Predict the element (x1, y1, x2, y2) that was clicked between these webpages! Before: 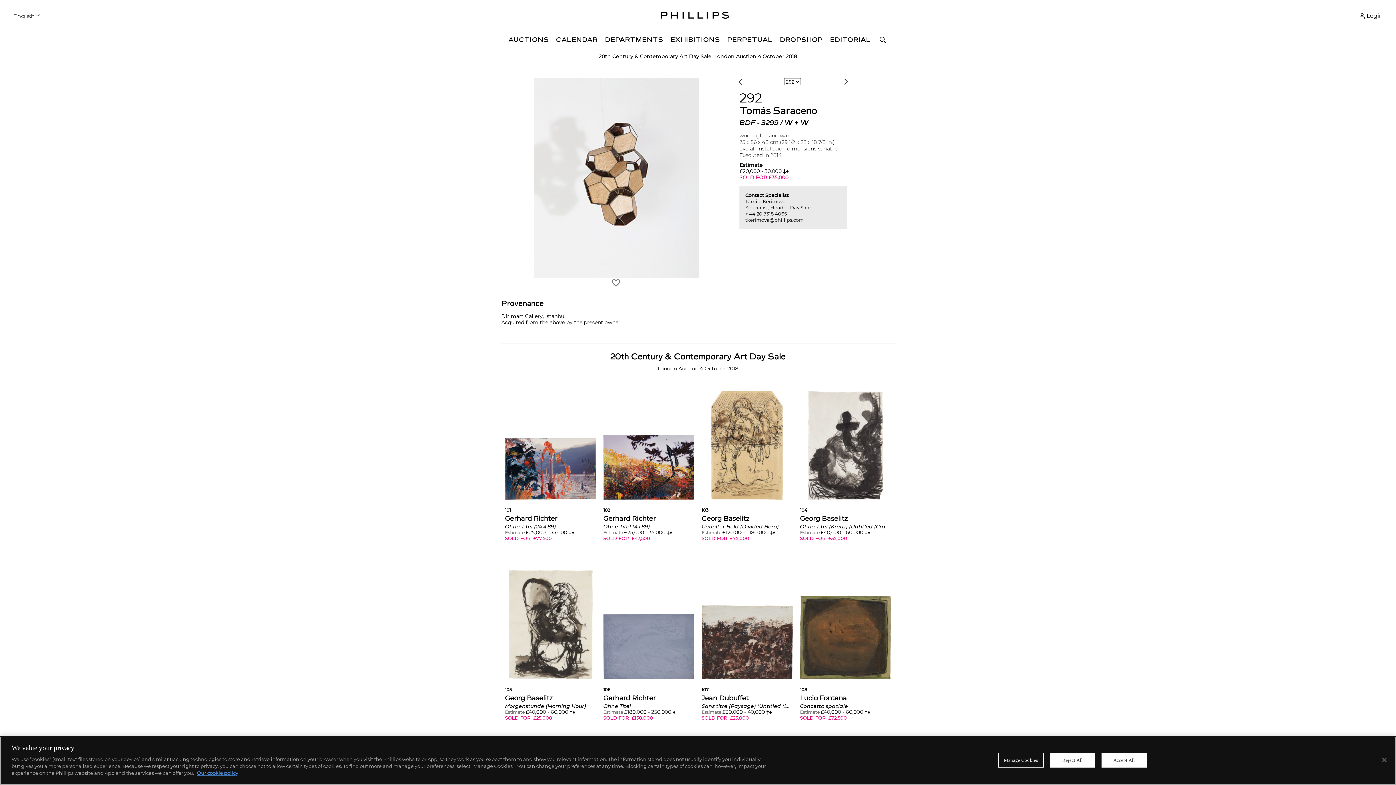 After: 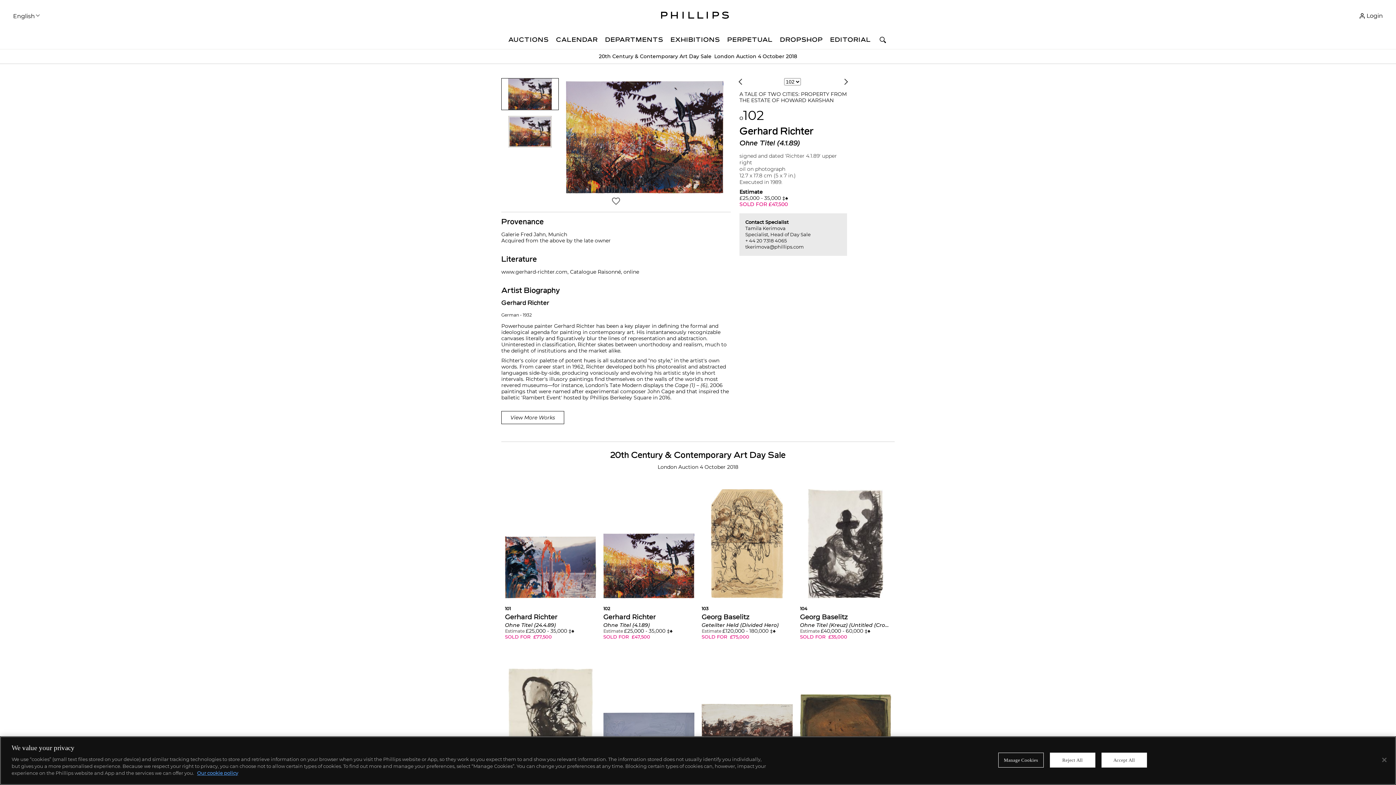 Action: bbox: (603, 435, 694, 500)